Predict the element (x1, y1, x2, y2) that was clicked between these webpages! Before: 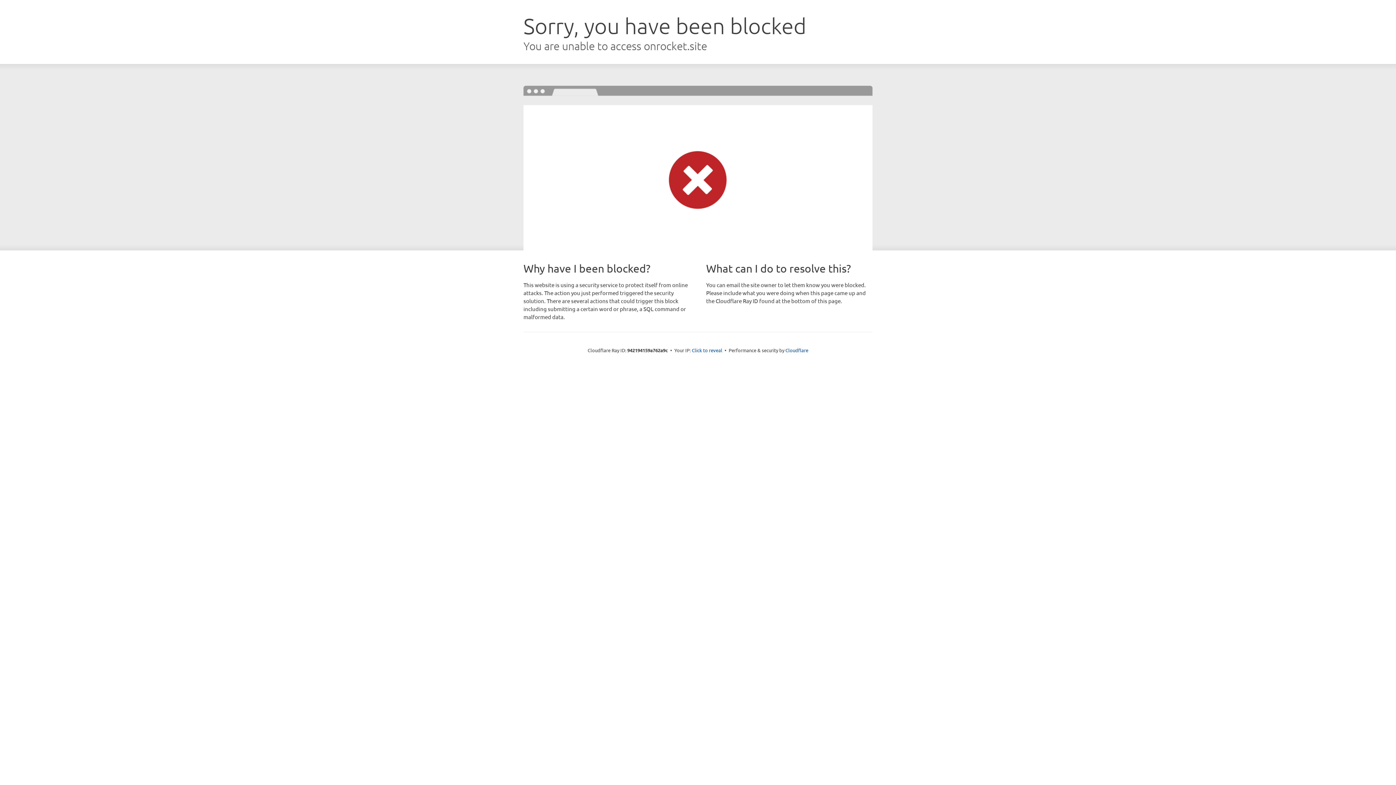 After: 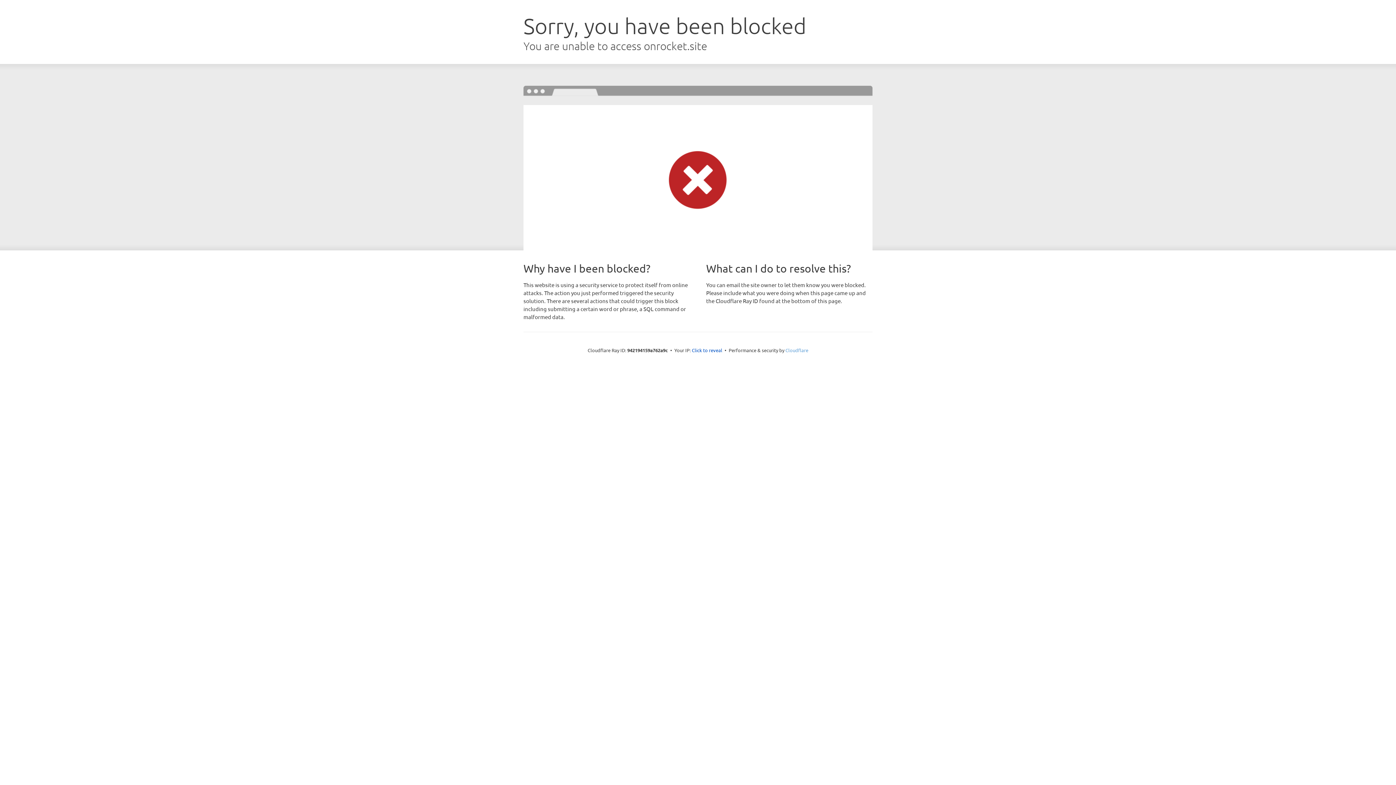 Action: label: Cloudflare bbox: (785, 347, 808, 353)